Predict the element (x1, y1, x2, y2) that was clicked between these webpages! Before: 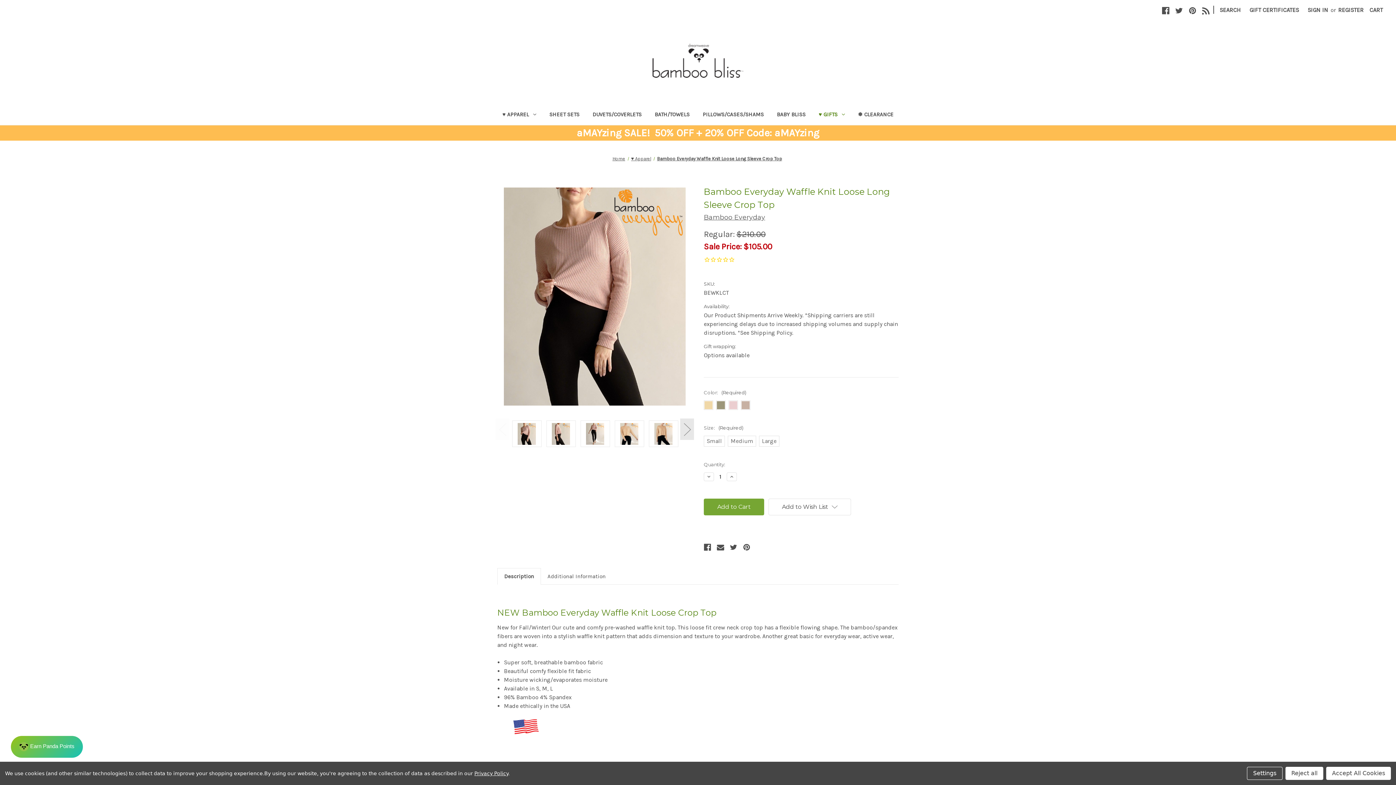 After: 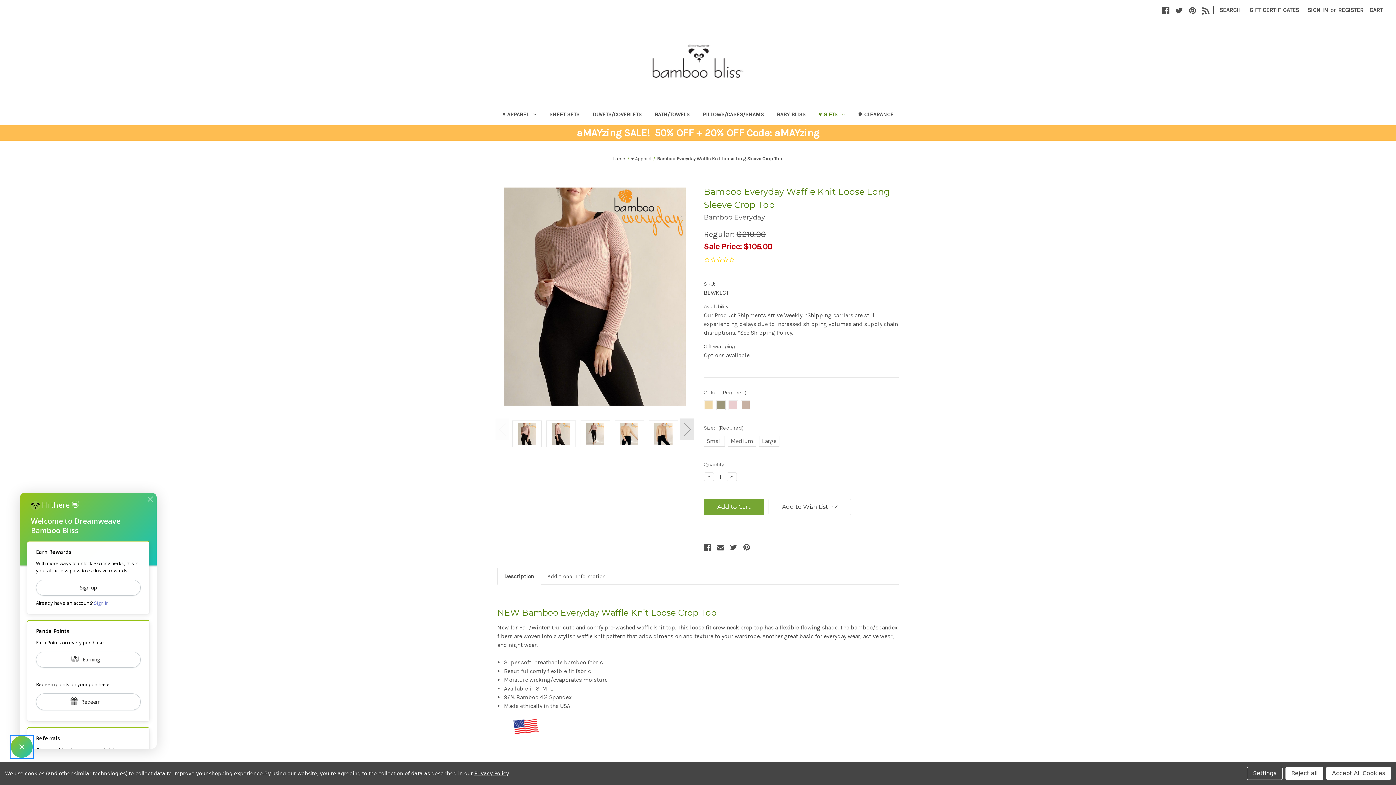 Action: bbox: (10, 736, 82, 758) label: Rewards